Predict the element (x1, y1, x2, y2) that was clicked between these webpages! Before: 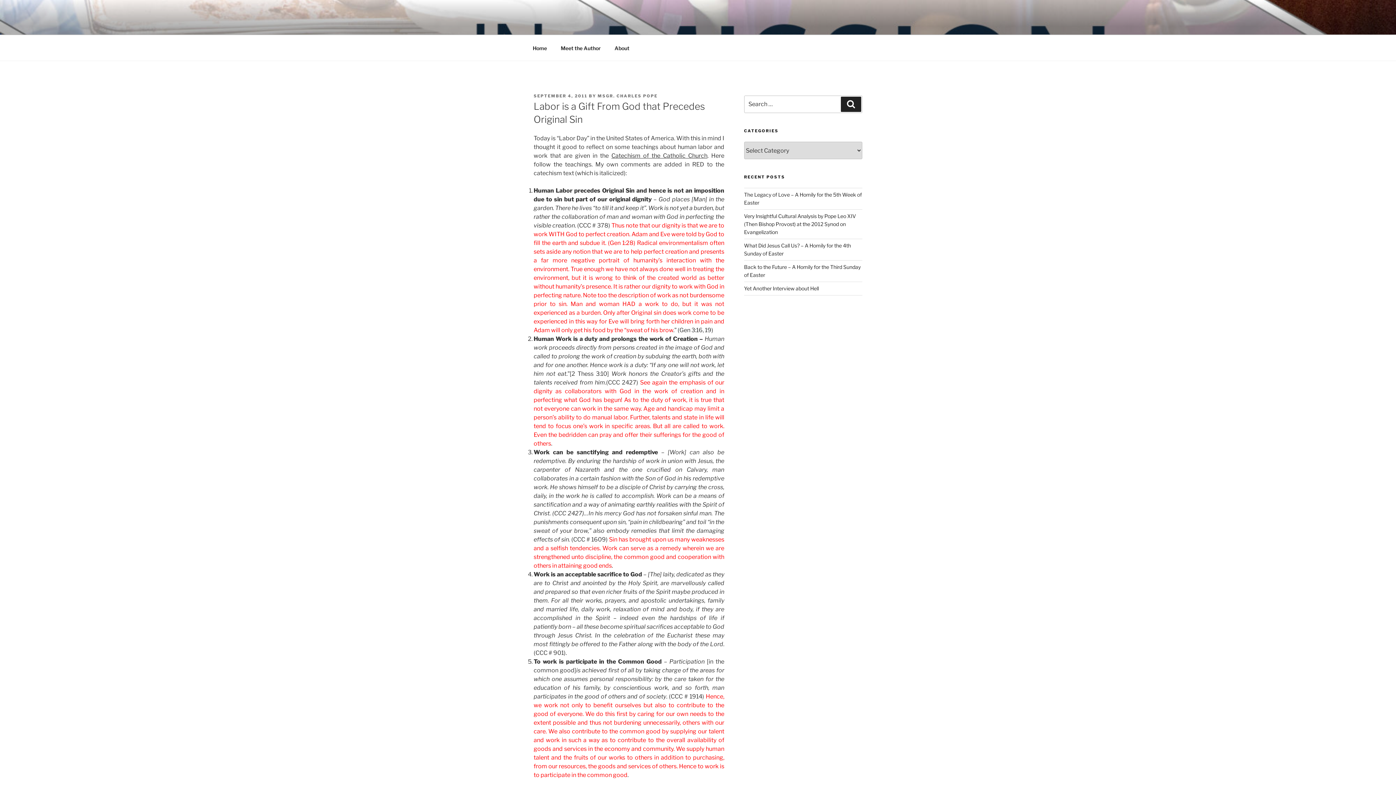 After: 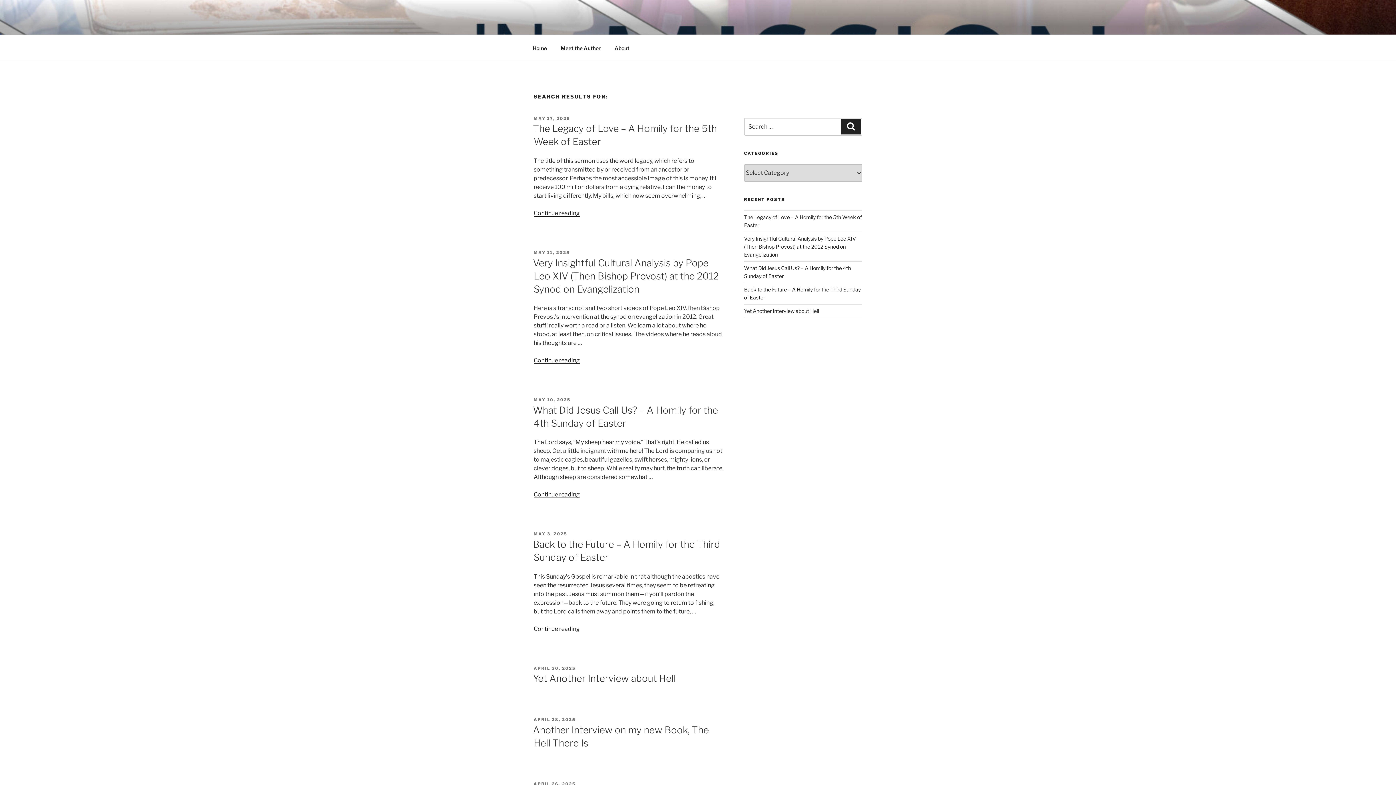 Action: label: Search bbox: (841, 96, 861, 112)